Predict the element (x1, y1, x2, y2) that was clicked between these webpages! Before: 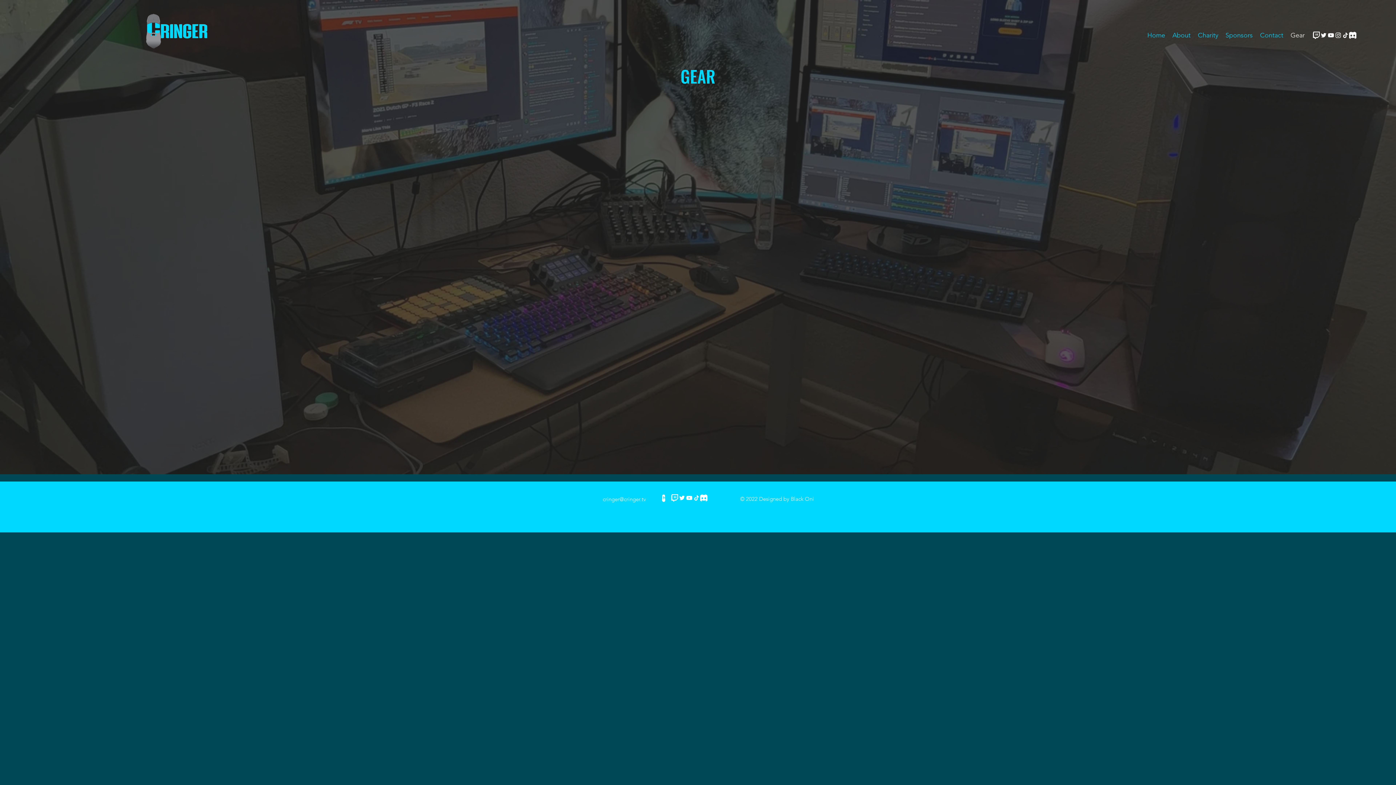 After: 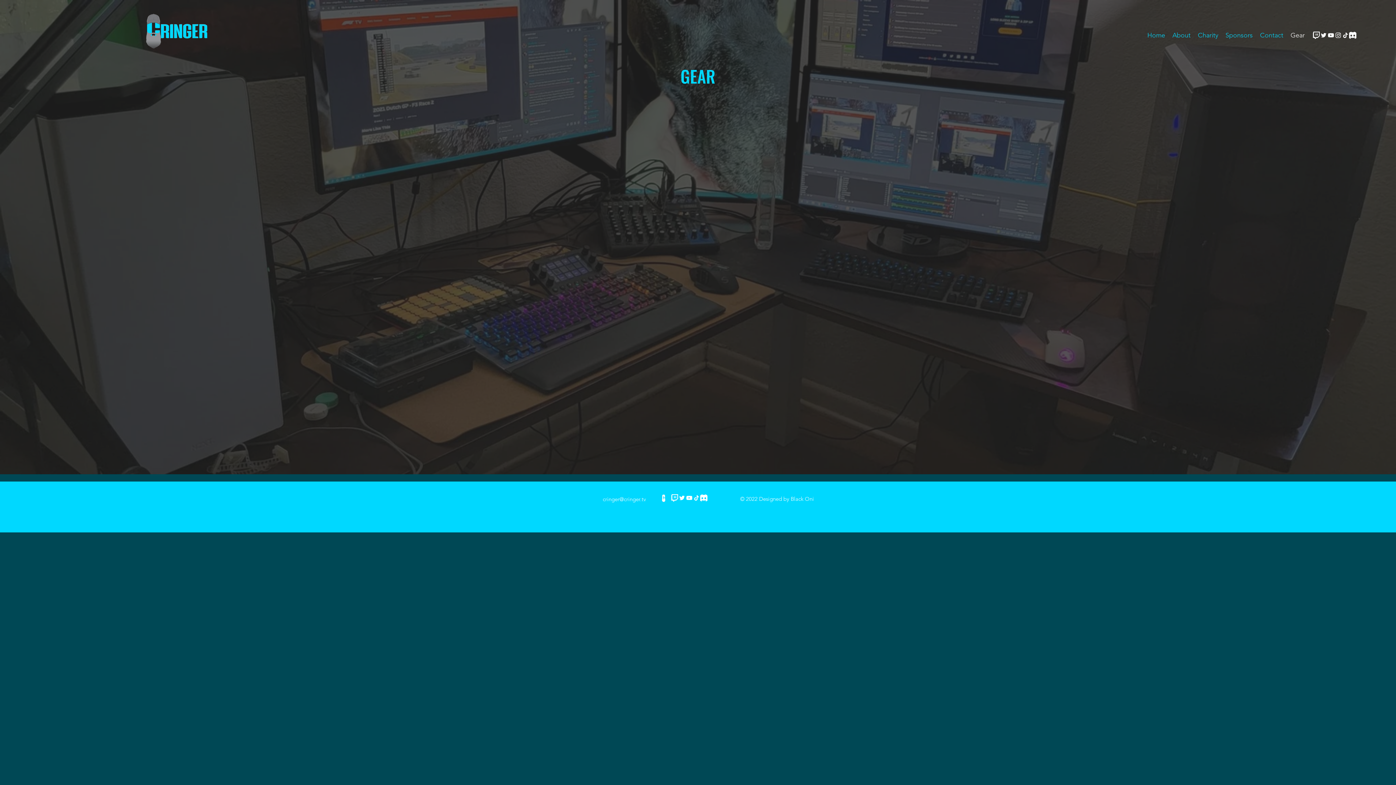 Action: label: discord logo white bbox: (700, 494, 707, 501)